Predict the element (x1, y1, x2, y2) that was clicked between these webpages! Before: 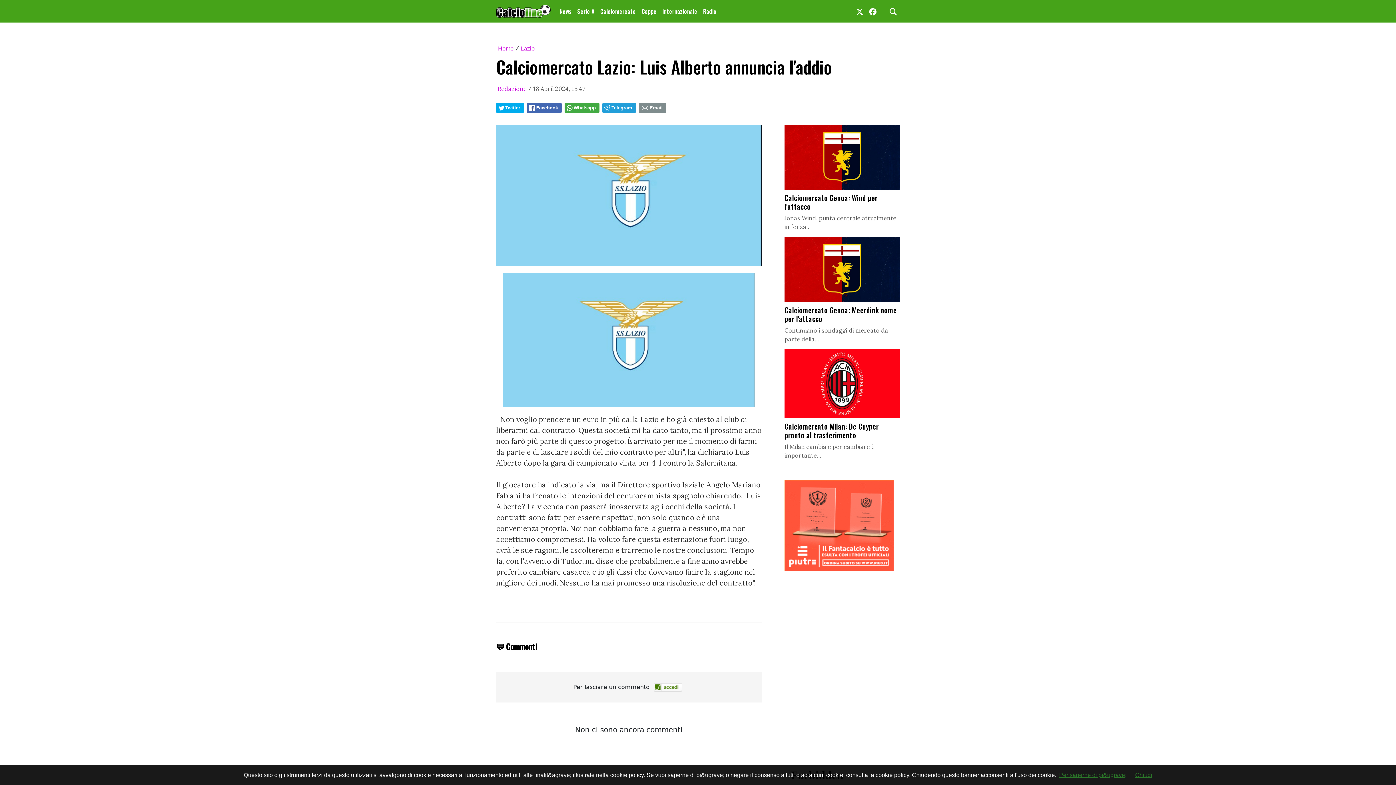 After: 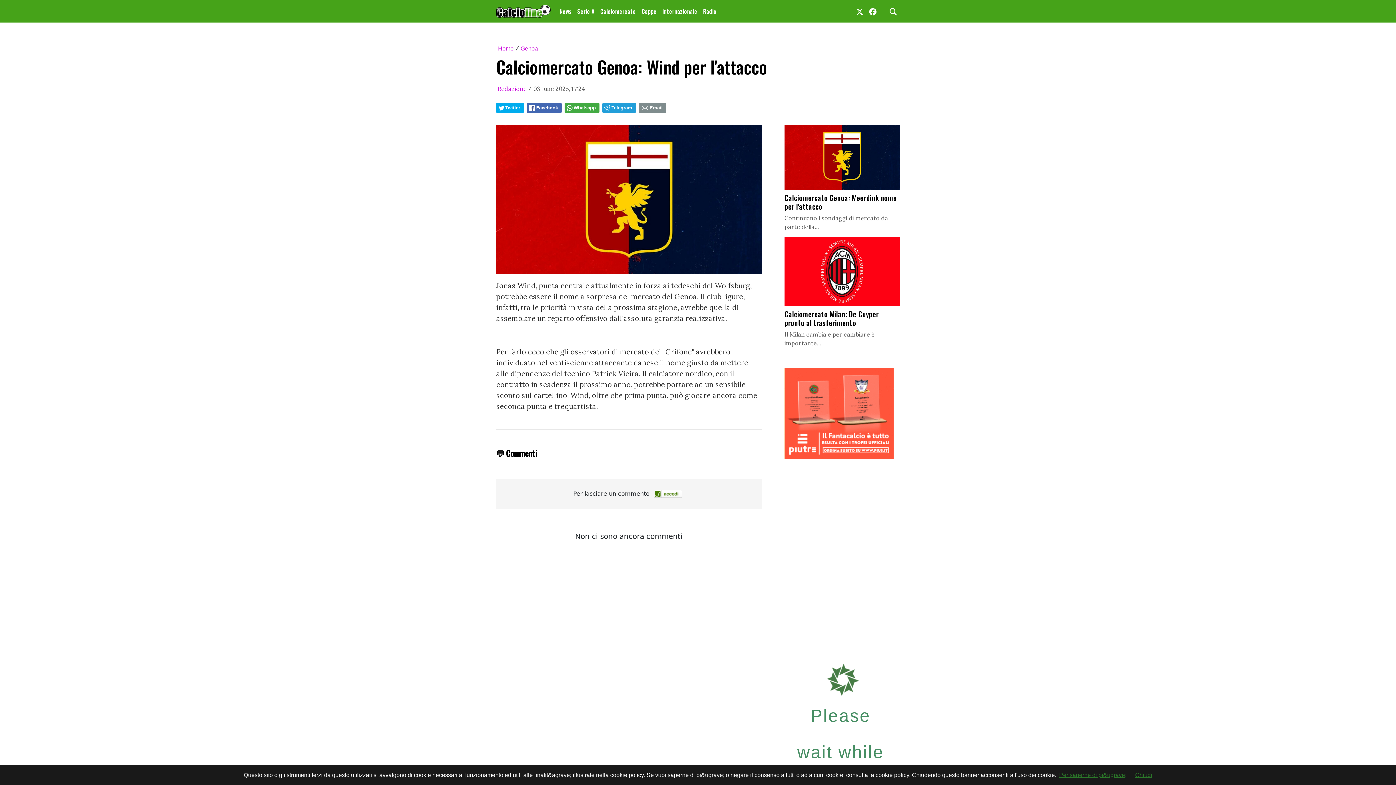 Action: label: Calciomercato Genoa: Wind per l'attacco

Jonas Wind, punta centrale attualmente in forza... bbox: (784, 125, 900, 231)